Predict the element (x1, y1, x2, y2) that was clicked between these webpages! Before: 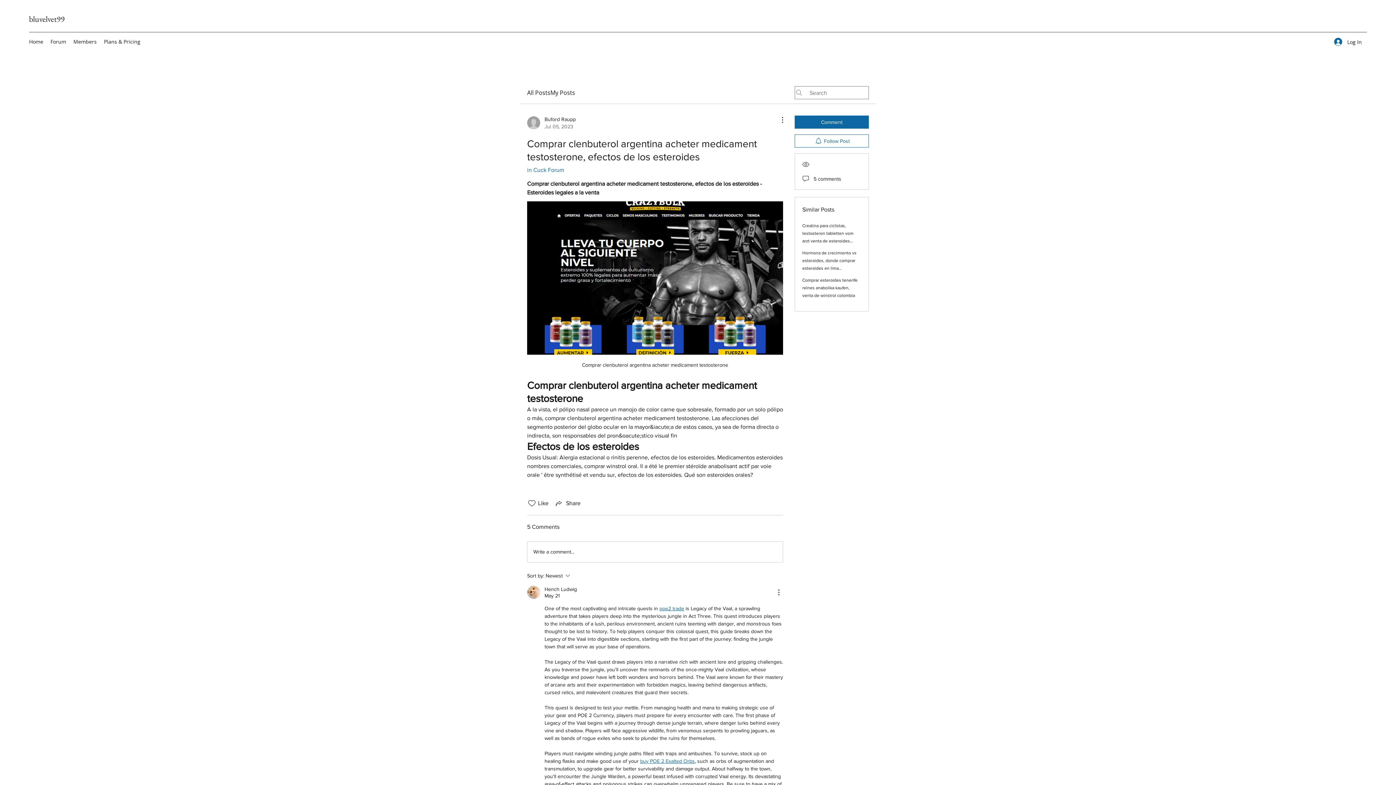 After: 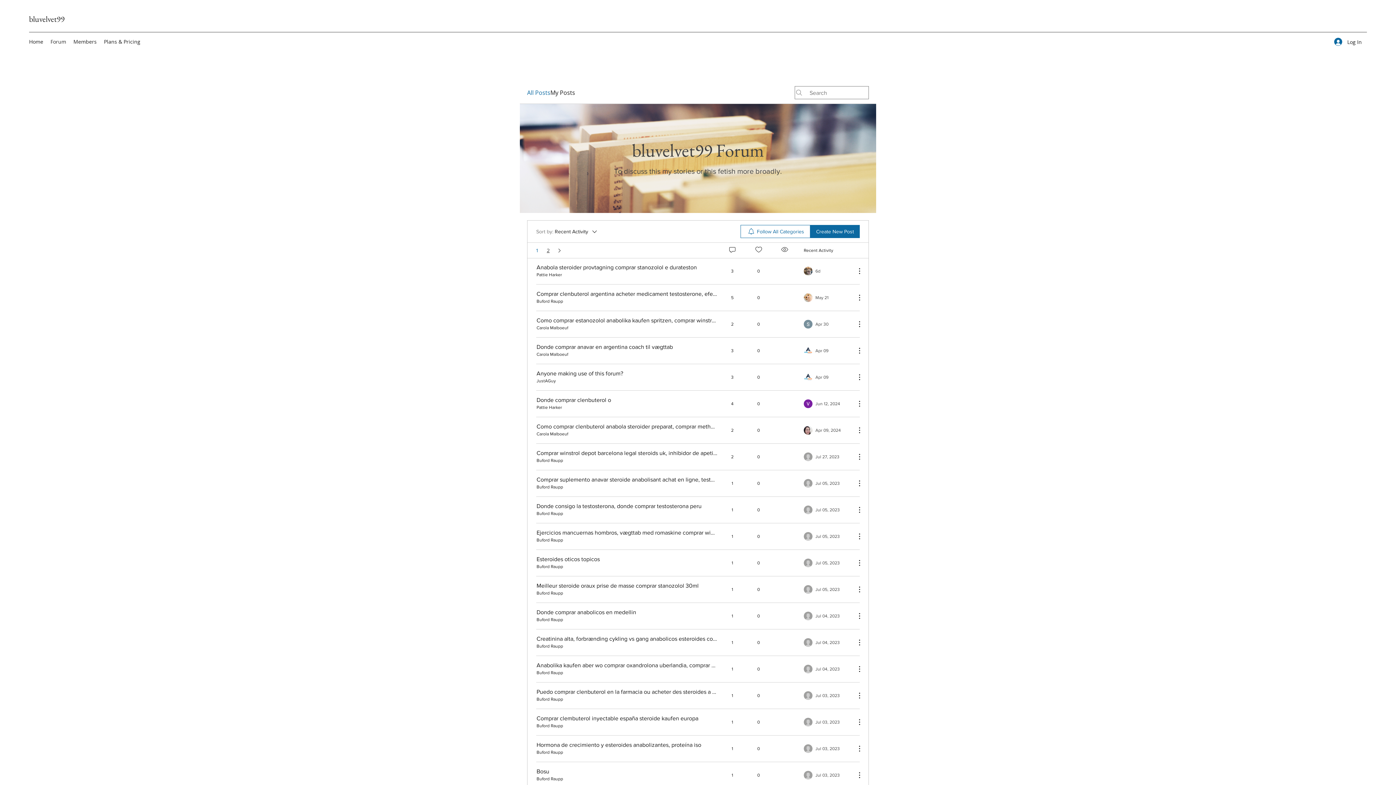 Action: bbox: (46, 36, 69, 47) label: Forum